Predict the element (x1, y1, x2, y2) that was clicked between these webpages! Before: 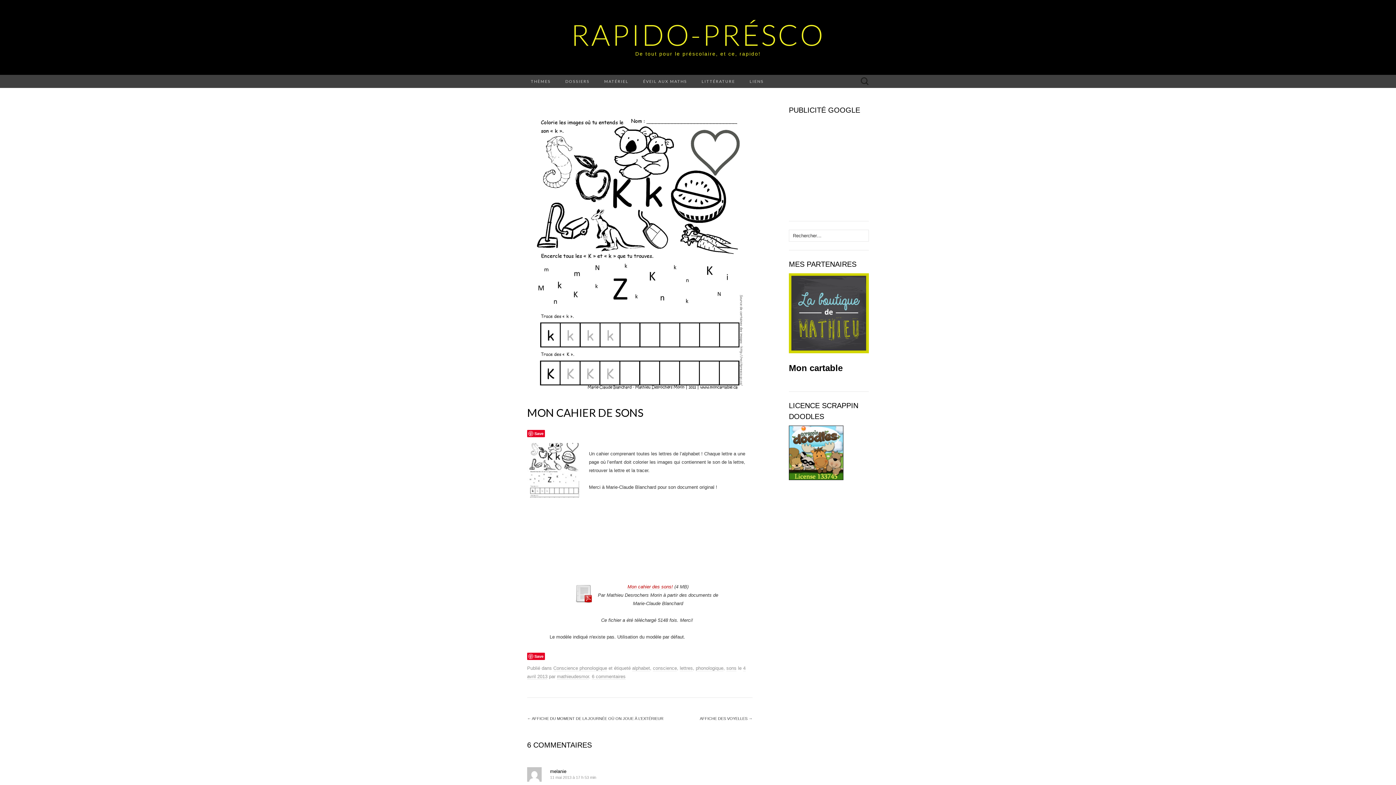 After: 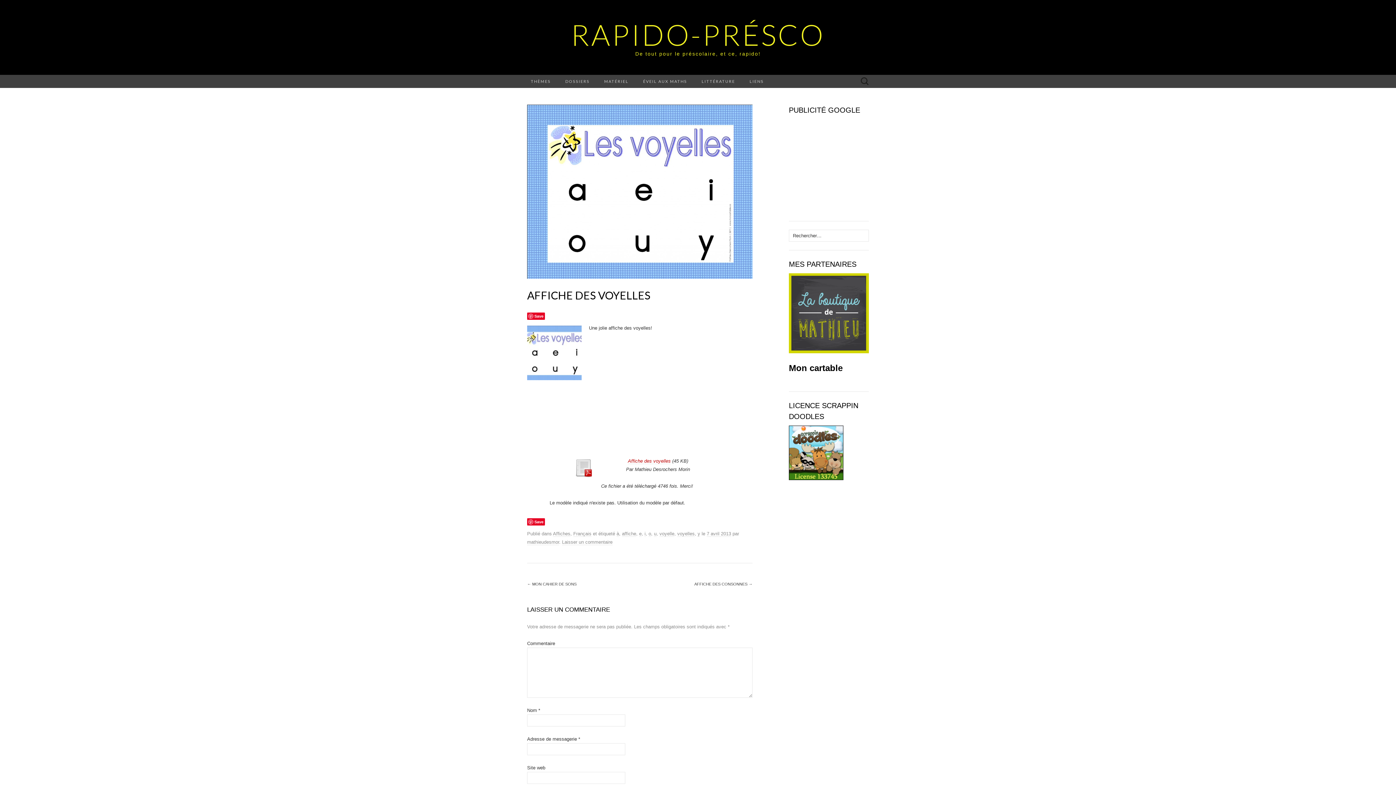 Action: label: AFFICHE DES VOYELLES → bbox: (700, 714, 752, 723)